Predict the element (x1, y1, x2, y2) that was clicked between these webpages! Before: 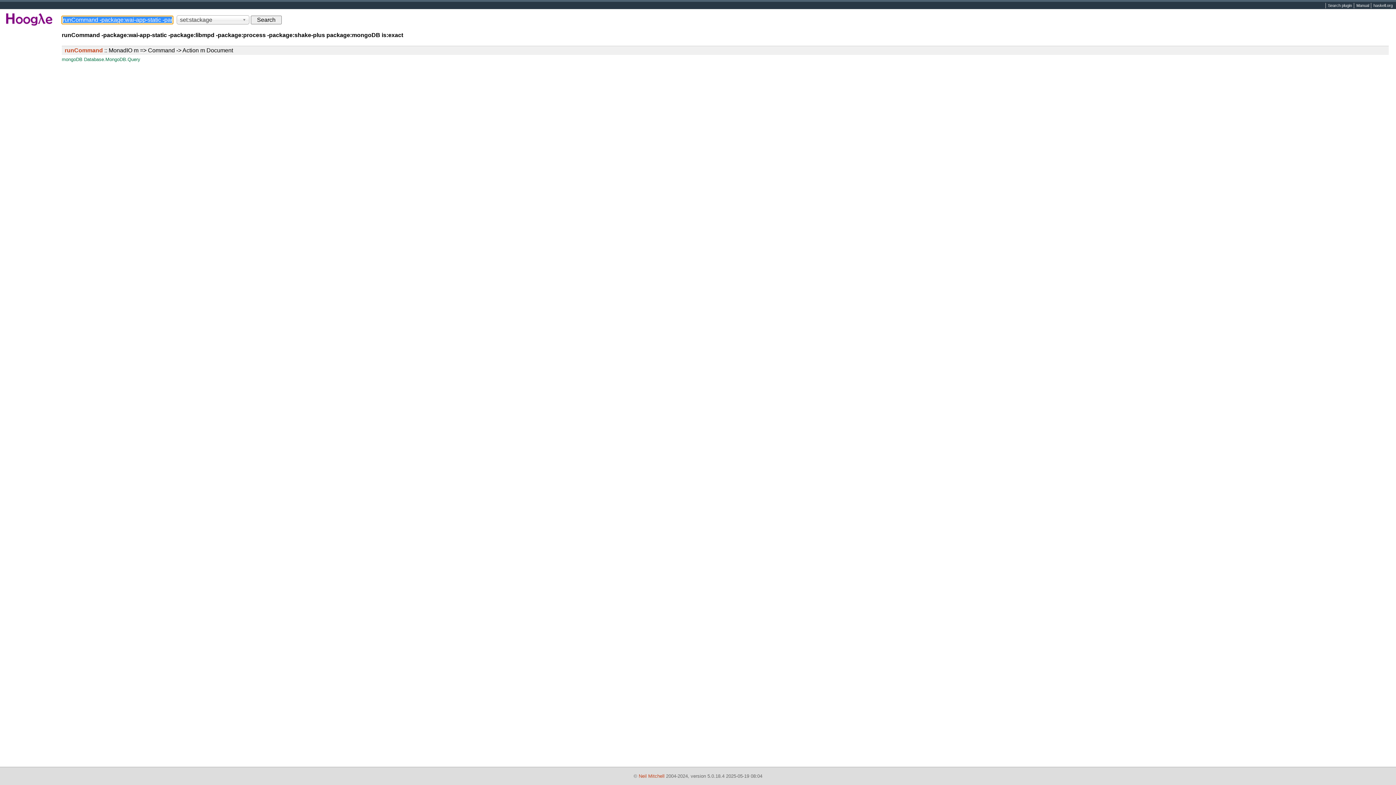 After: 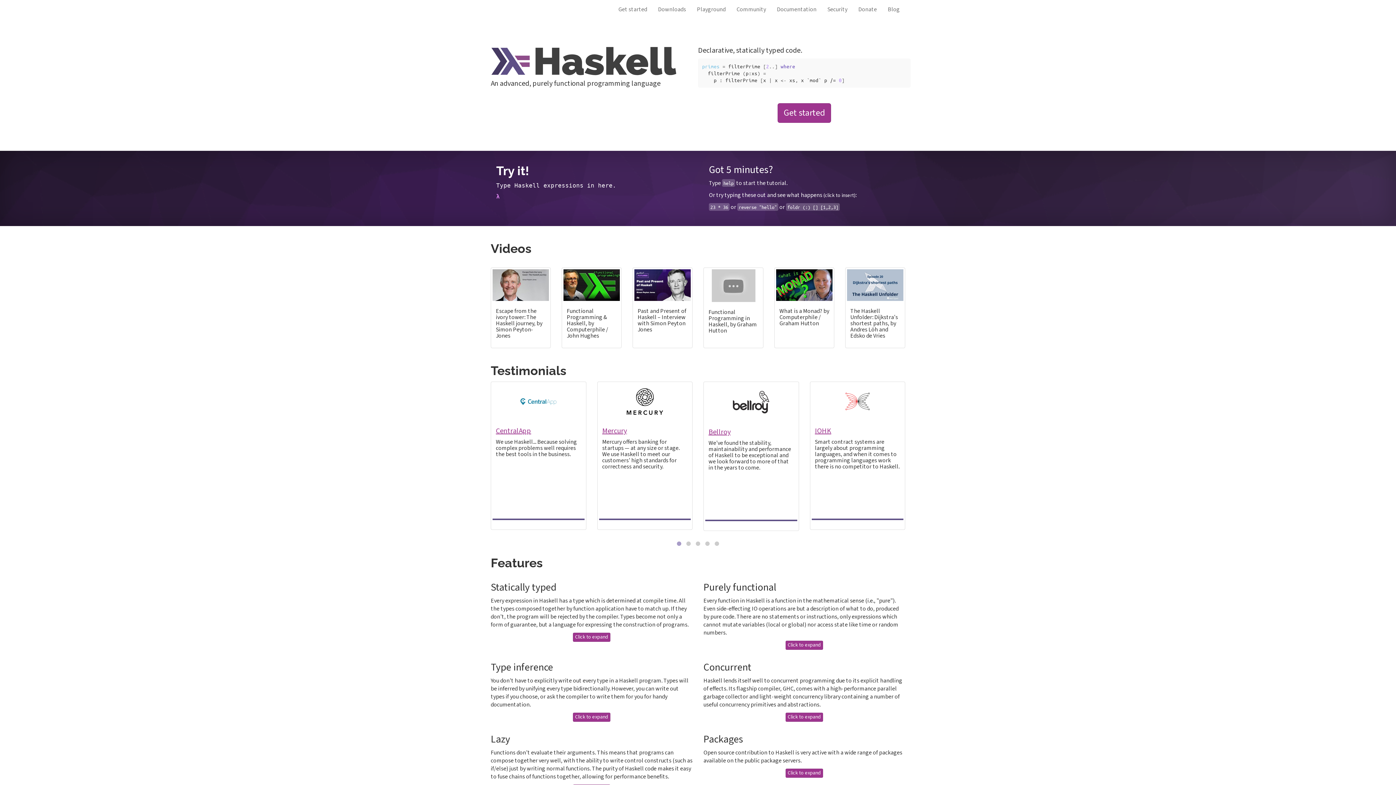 Action: bbox: (1371, 2, 1395, 8) label: haskell.org